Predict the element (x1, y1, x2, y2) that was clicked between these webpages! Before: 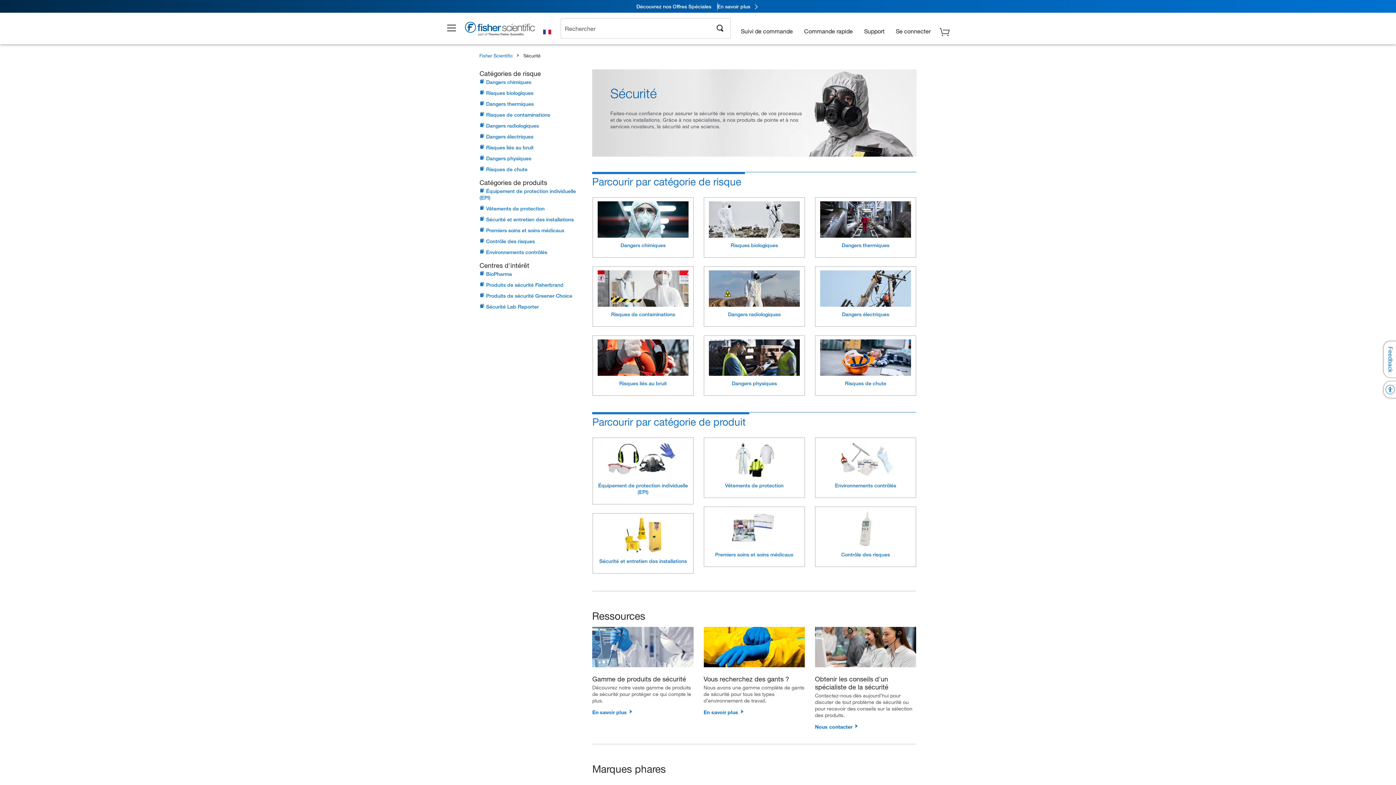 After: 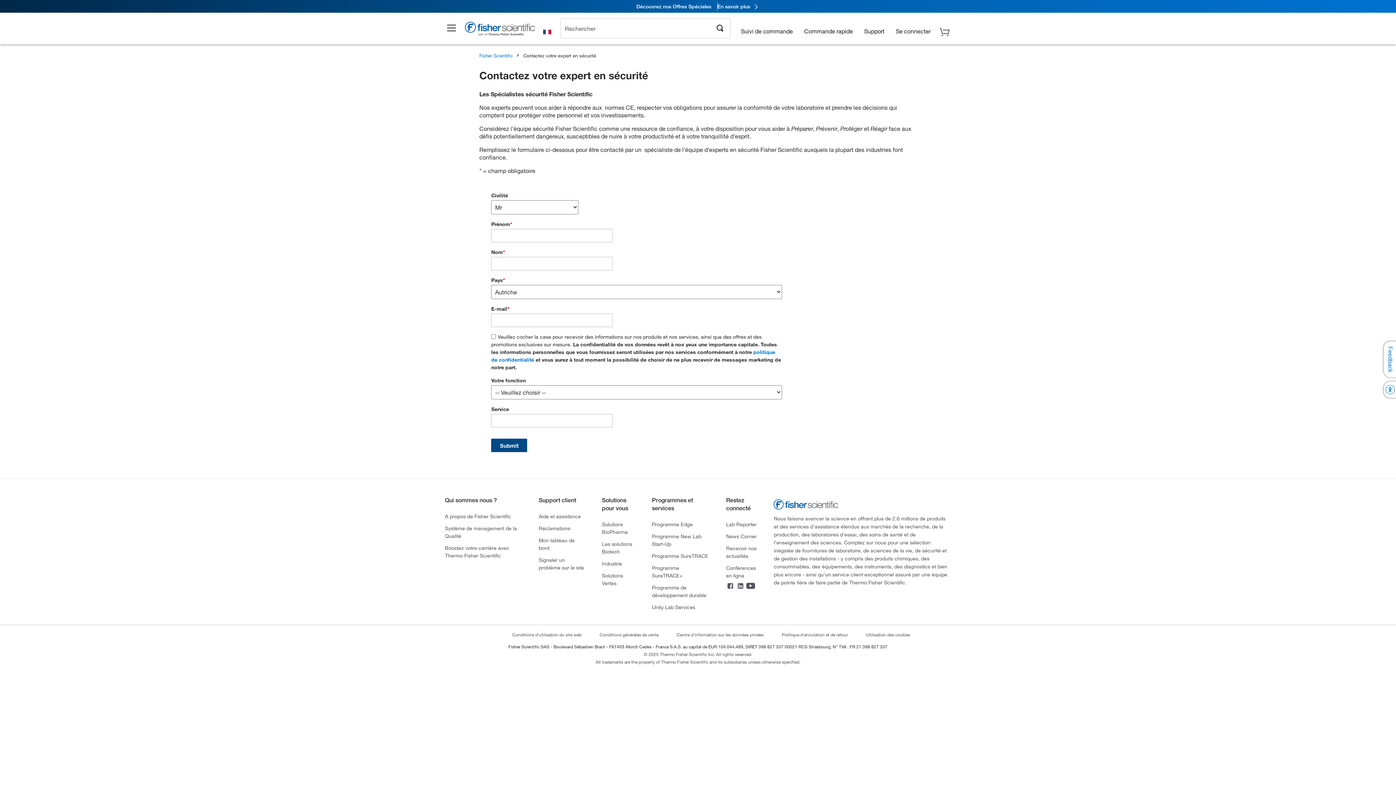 Action: bbox: (815, 723, 859, 730) label: Nous contacter 